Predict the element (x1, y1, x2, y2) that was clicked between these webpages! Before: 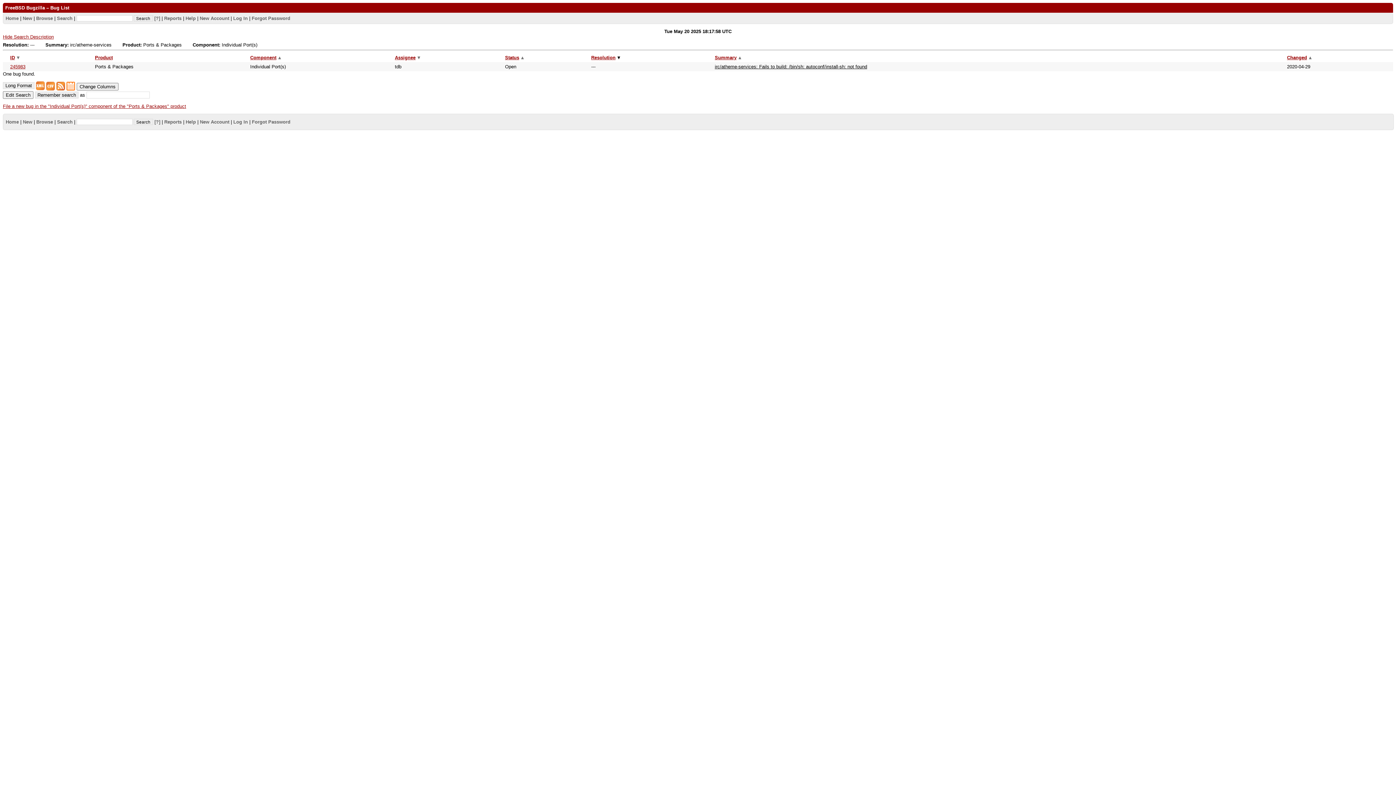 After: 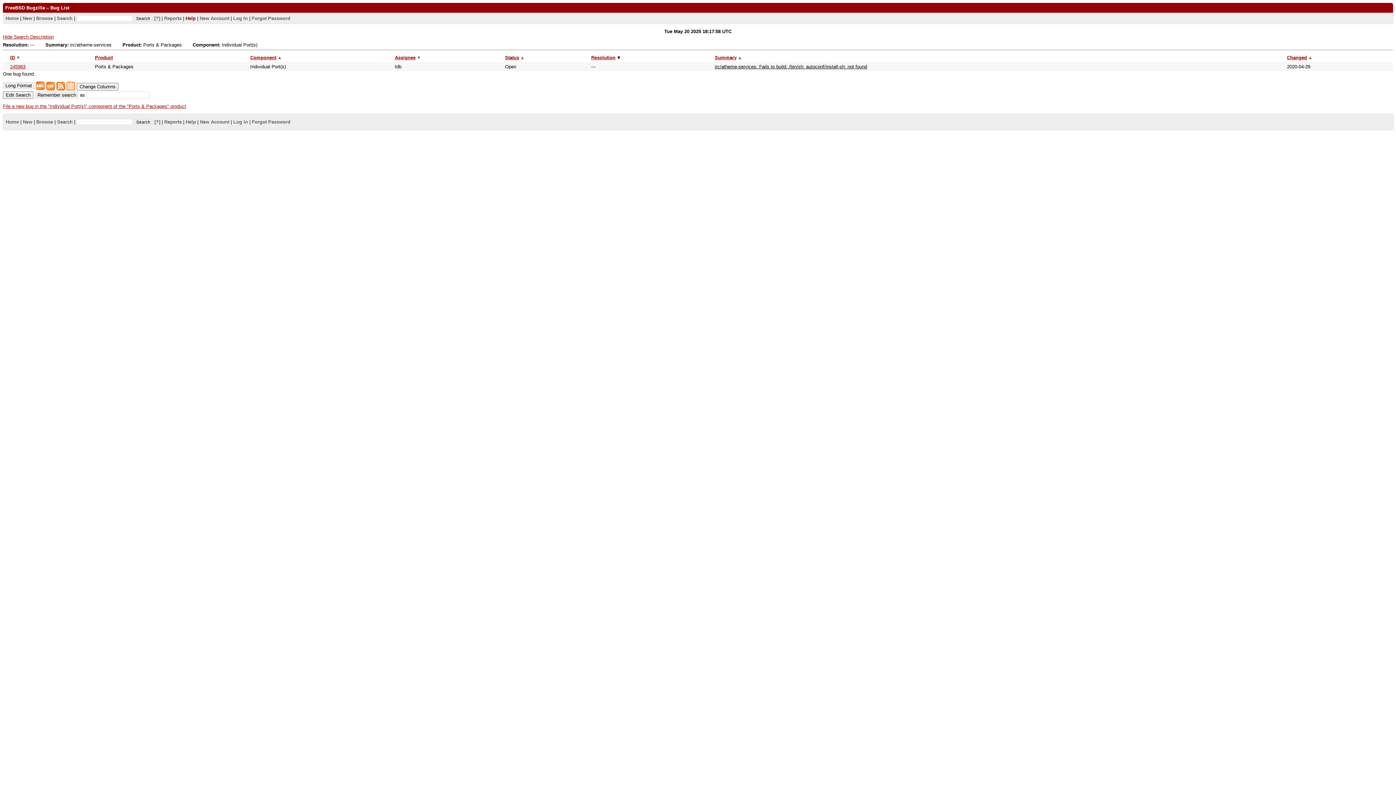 Action: bbox: (185, 15, 195, 20) label: Help